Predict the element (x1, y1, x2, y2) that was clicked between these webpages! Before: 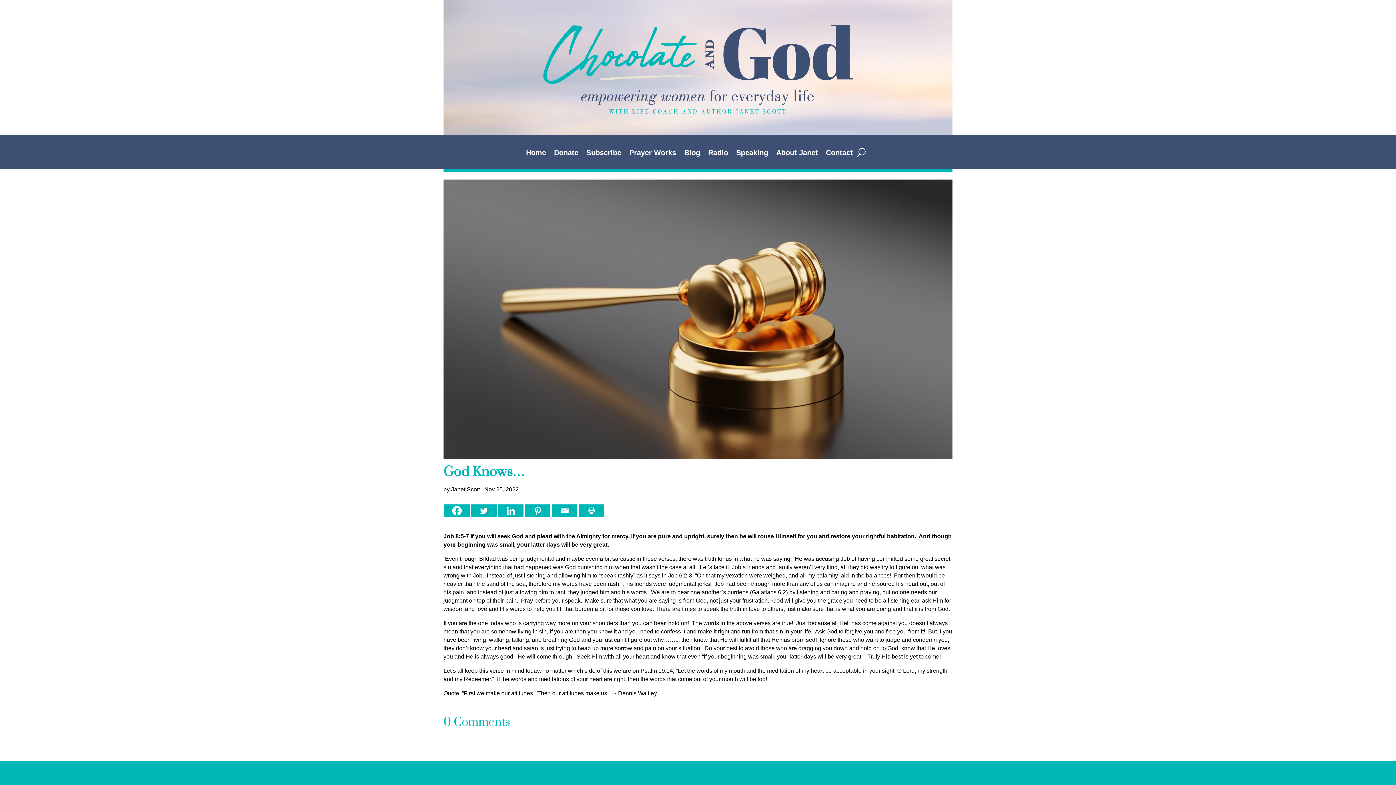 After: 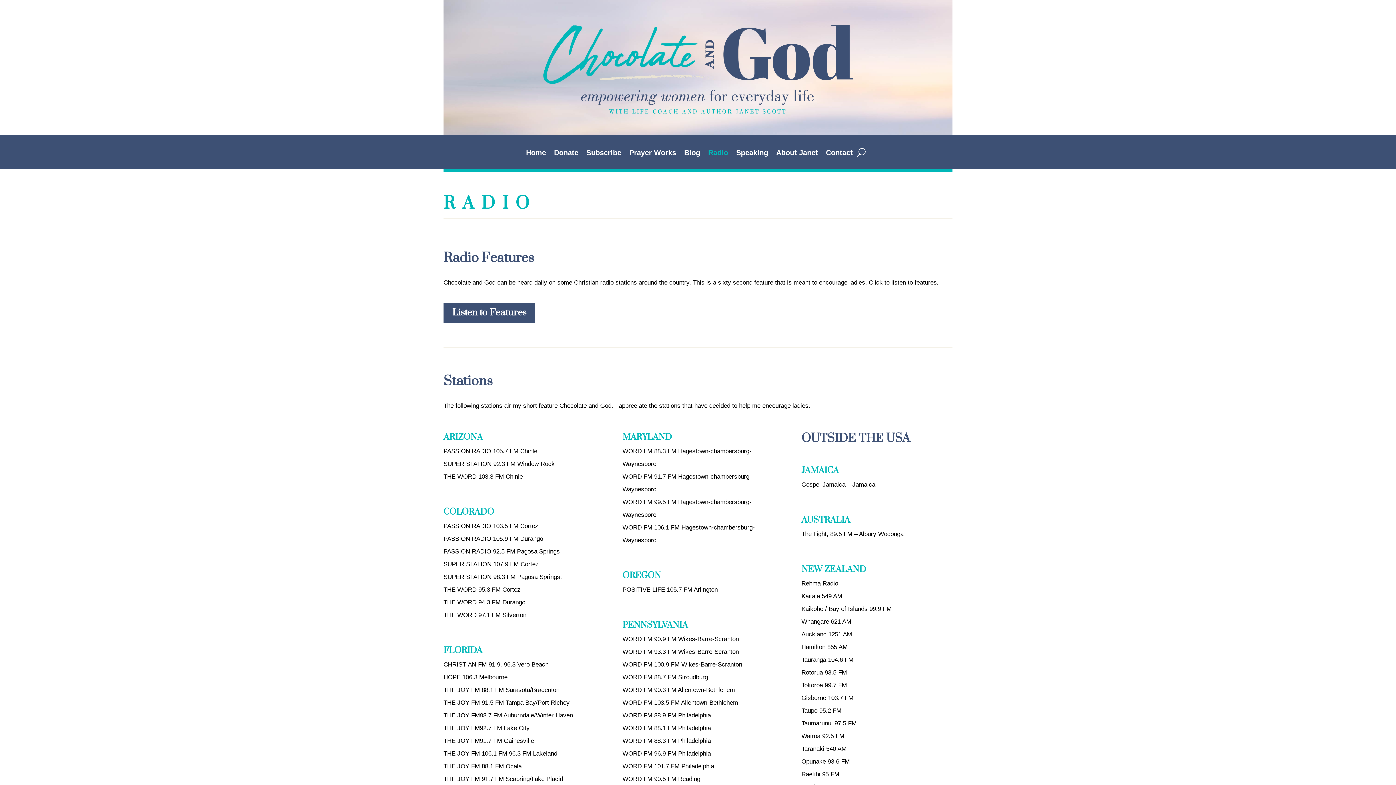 Action: label: Radio bbox: (708, 150, 728, 158)